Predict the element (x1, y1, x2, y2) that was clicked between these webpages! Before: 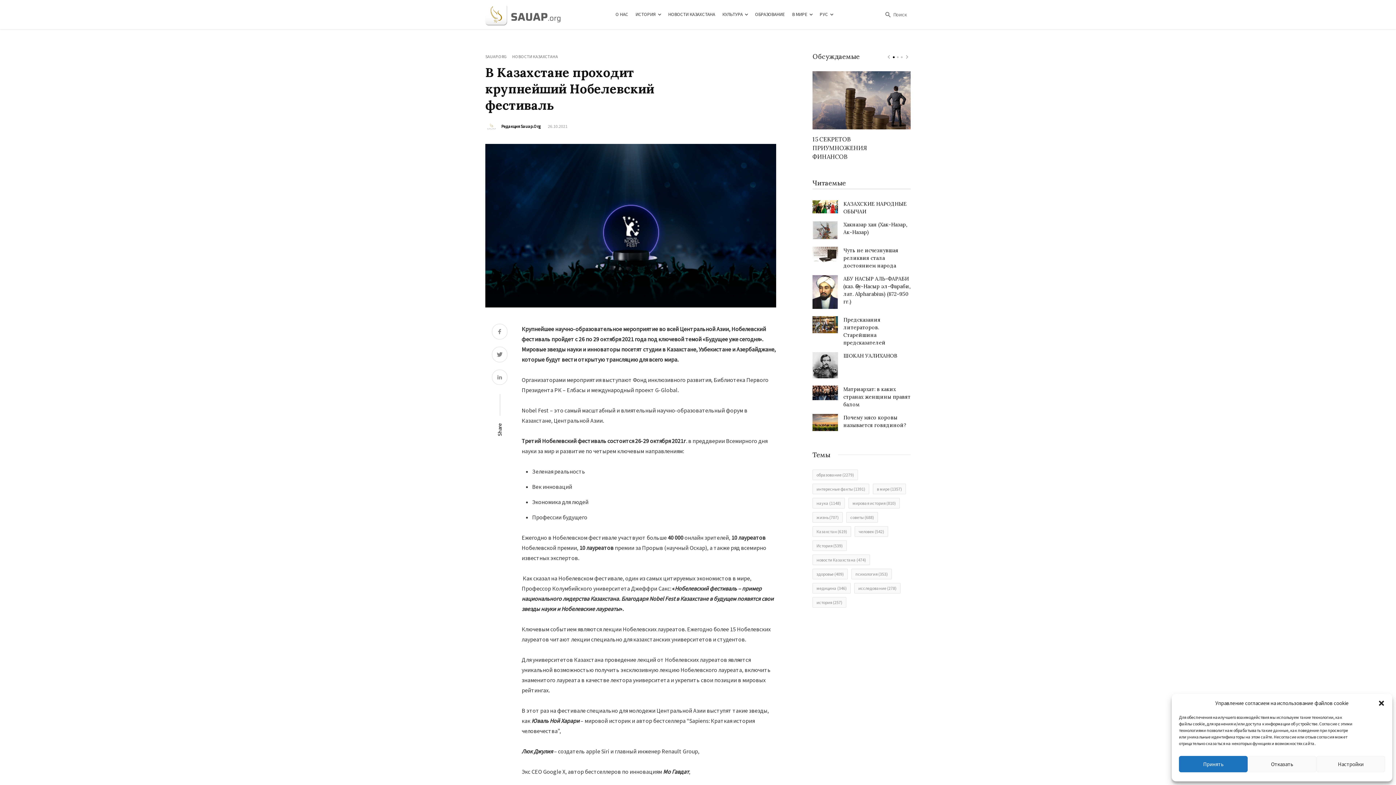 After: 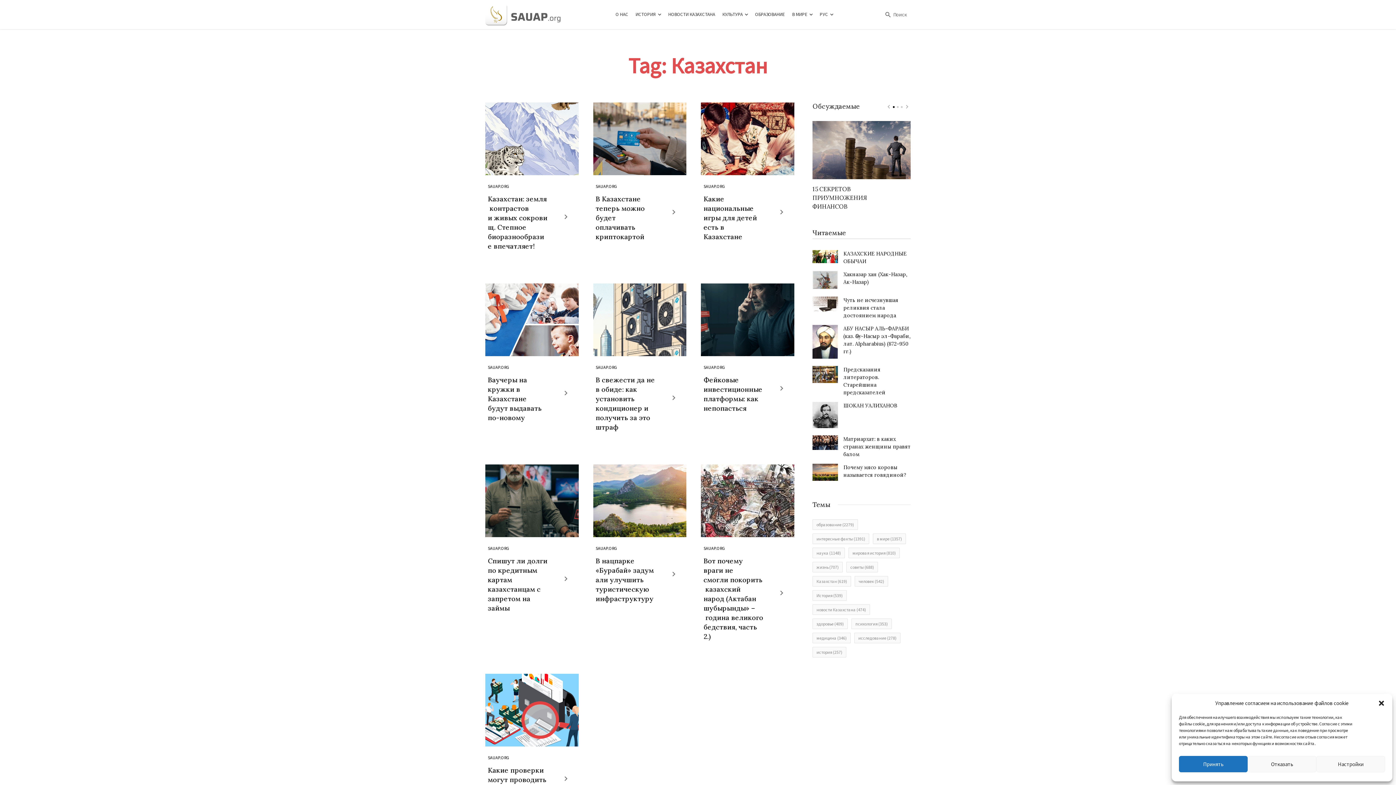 Action: bbox: (812, 526, 851, 537) label: Казахстан (619 элементов)